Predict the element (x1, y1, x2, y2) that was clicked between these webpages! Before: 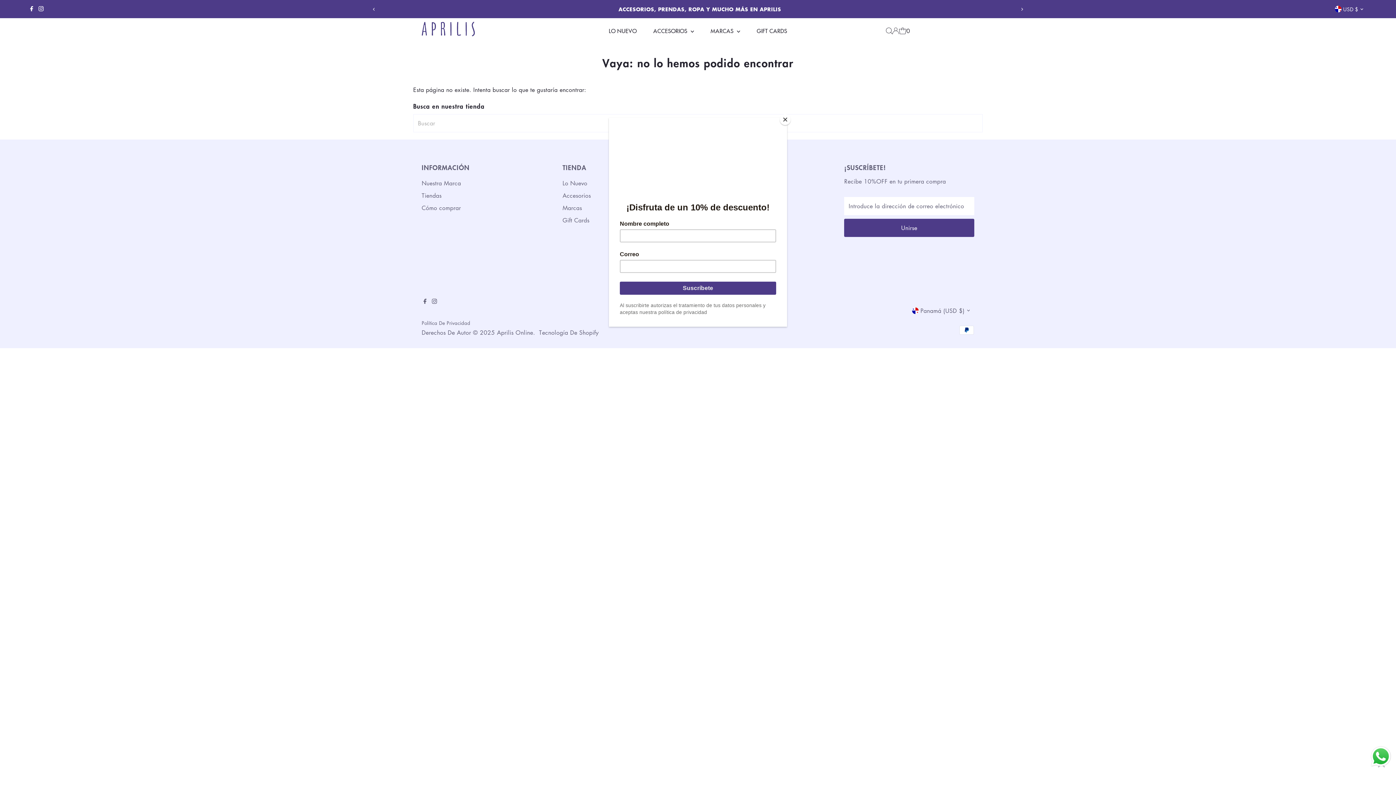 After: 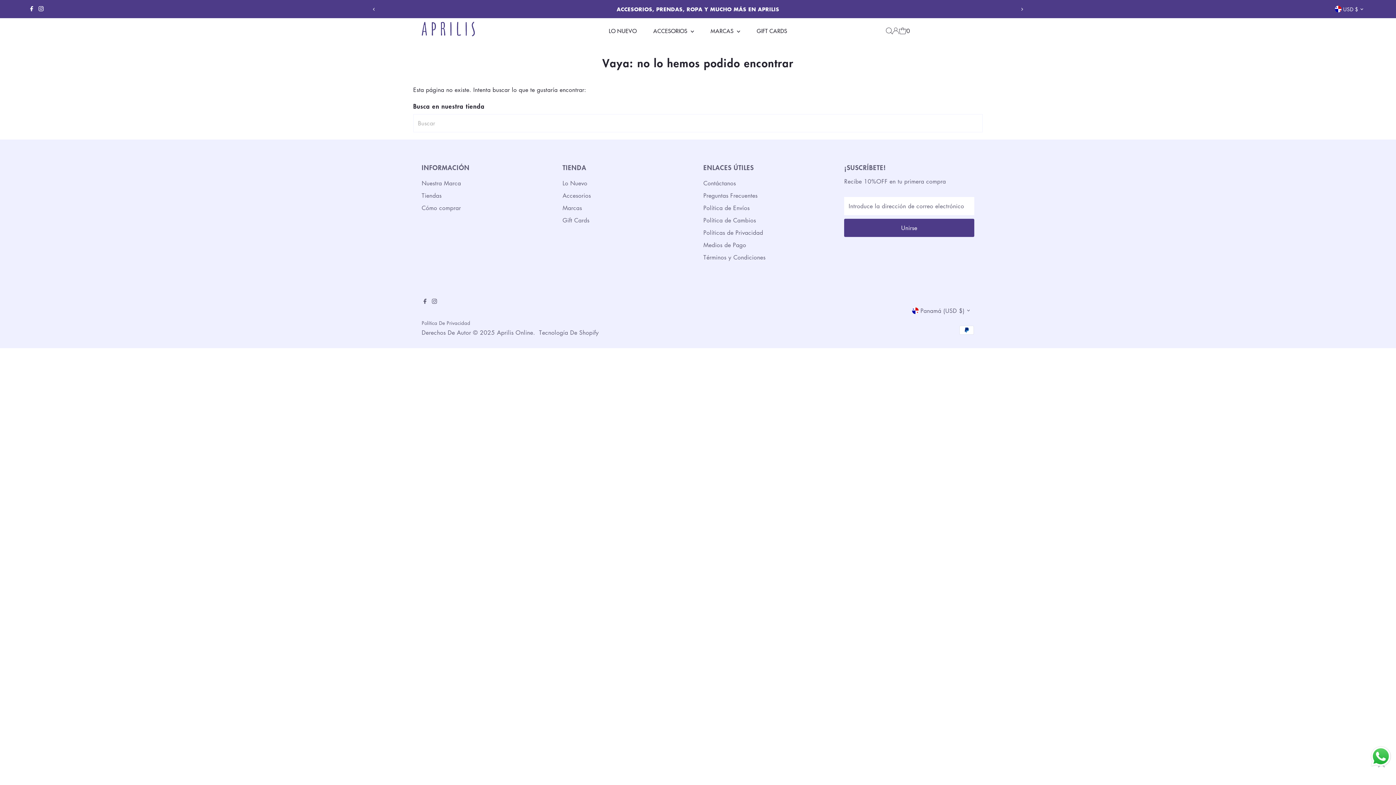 Action: bbox: (780, 114, 790, 125) label: Close